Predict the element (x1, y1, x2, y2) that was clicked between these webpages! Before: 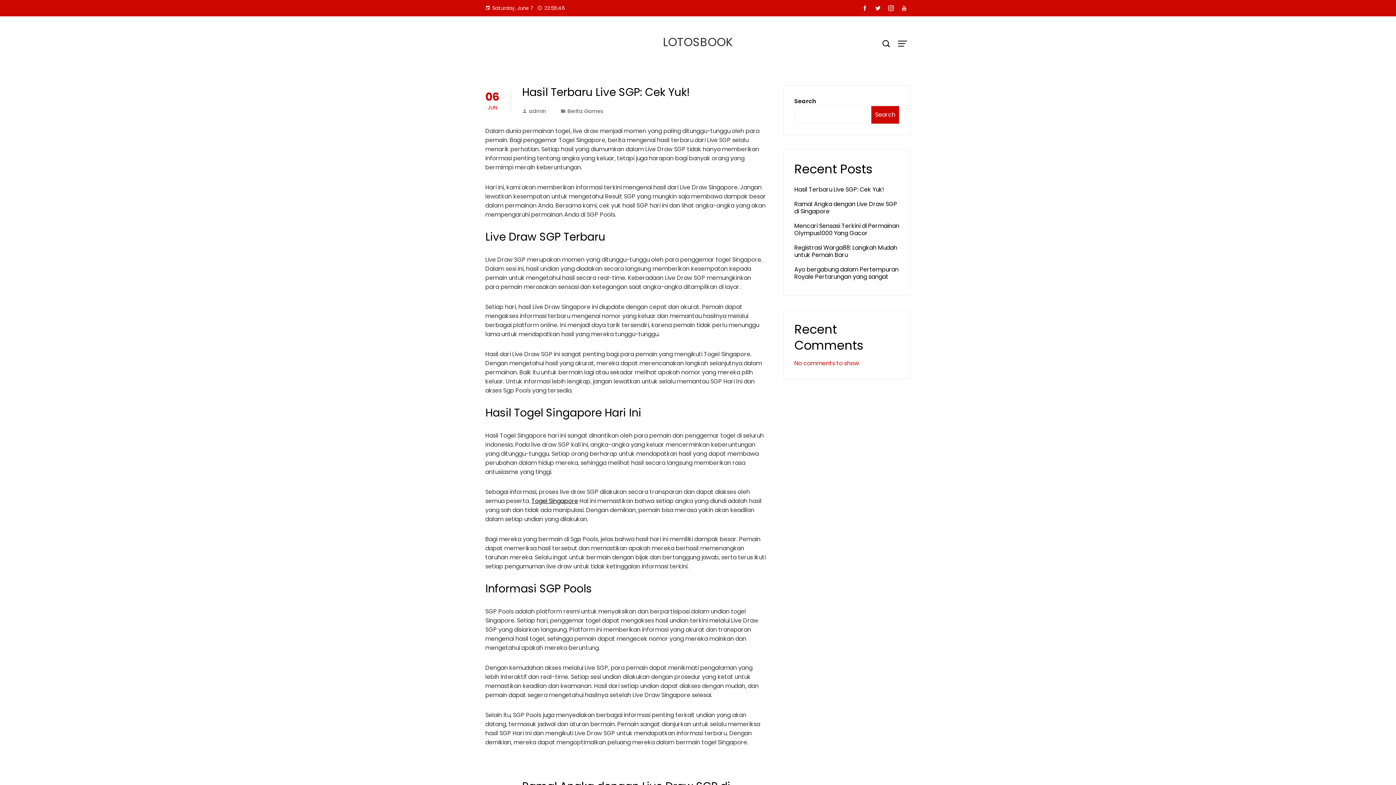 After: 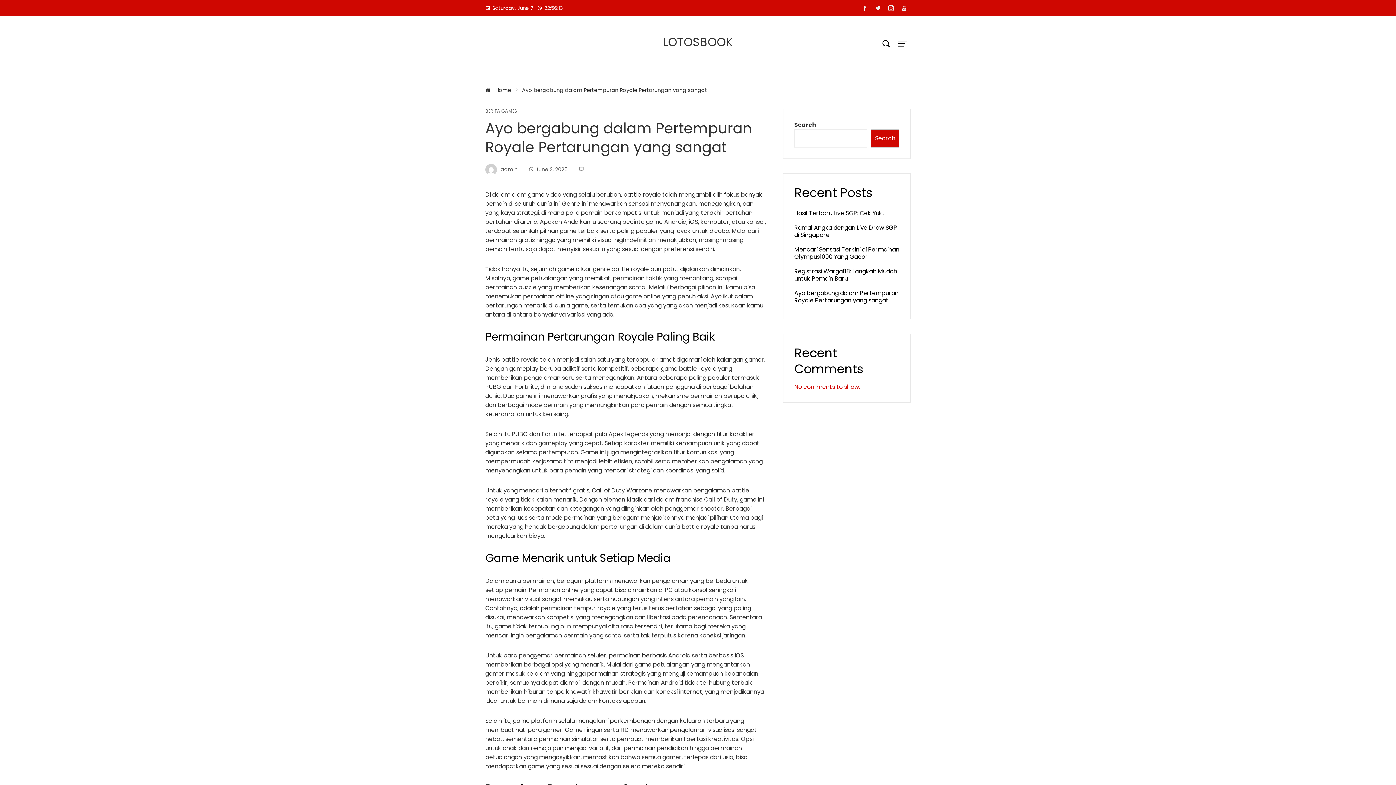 Action: bbox: (794, 265, 898, 281) label: Ayo bergabung dalam Pertempuran Royale Pertarungan yang sangat